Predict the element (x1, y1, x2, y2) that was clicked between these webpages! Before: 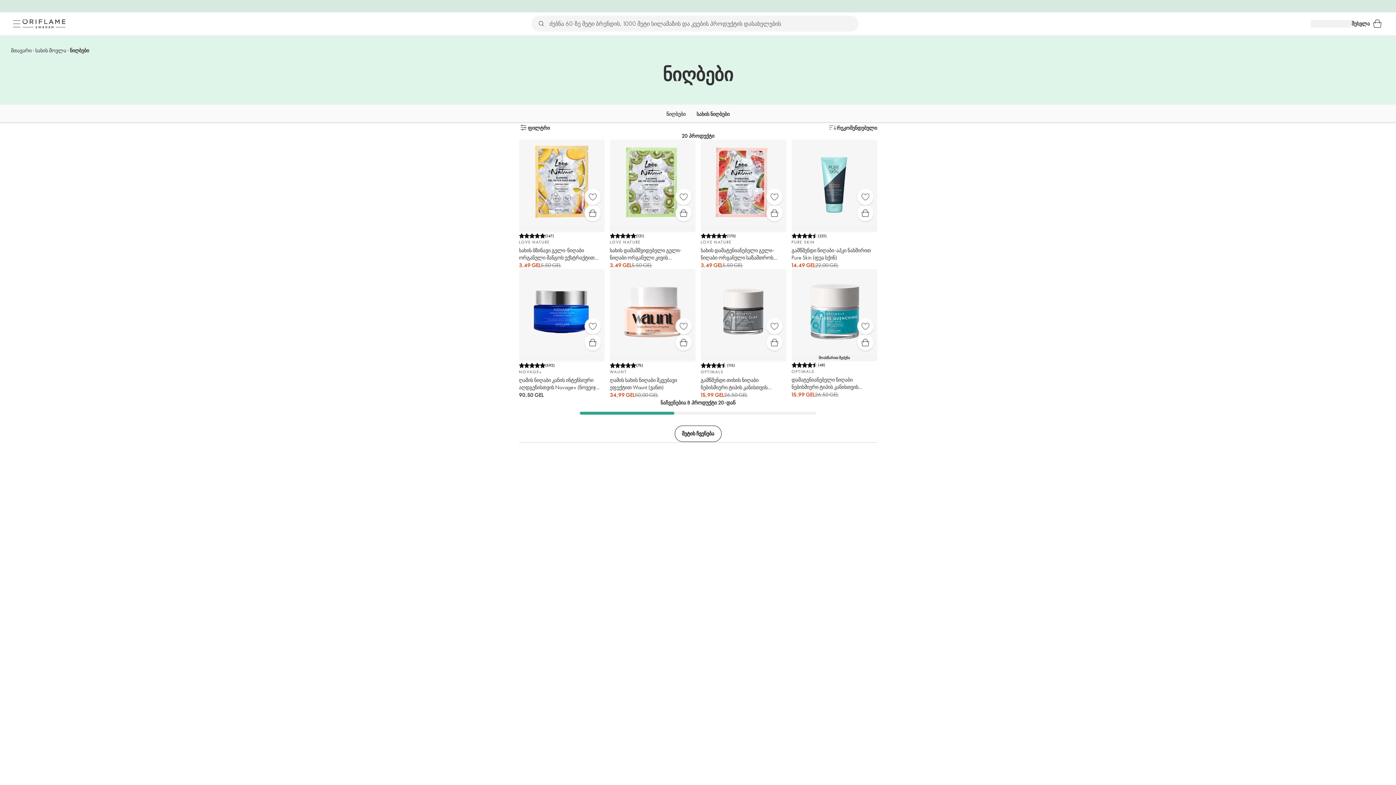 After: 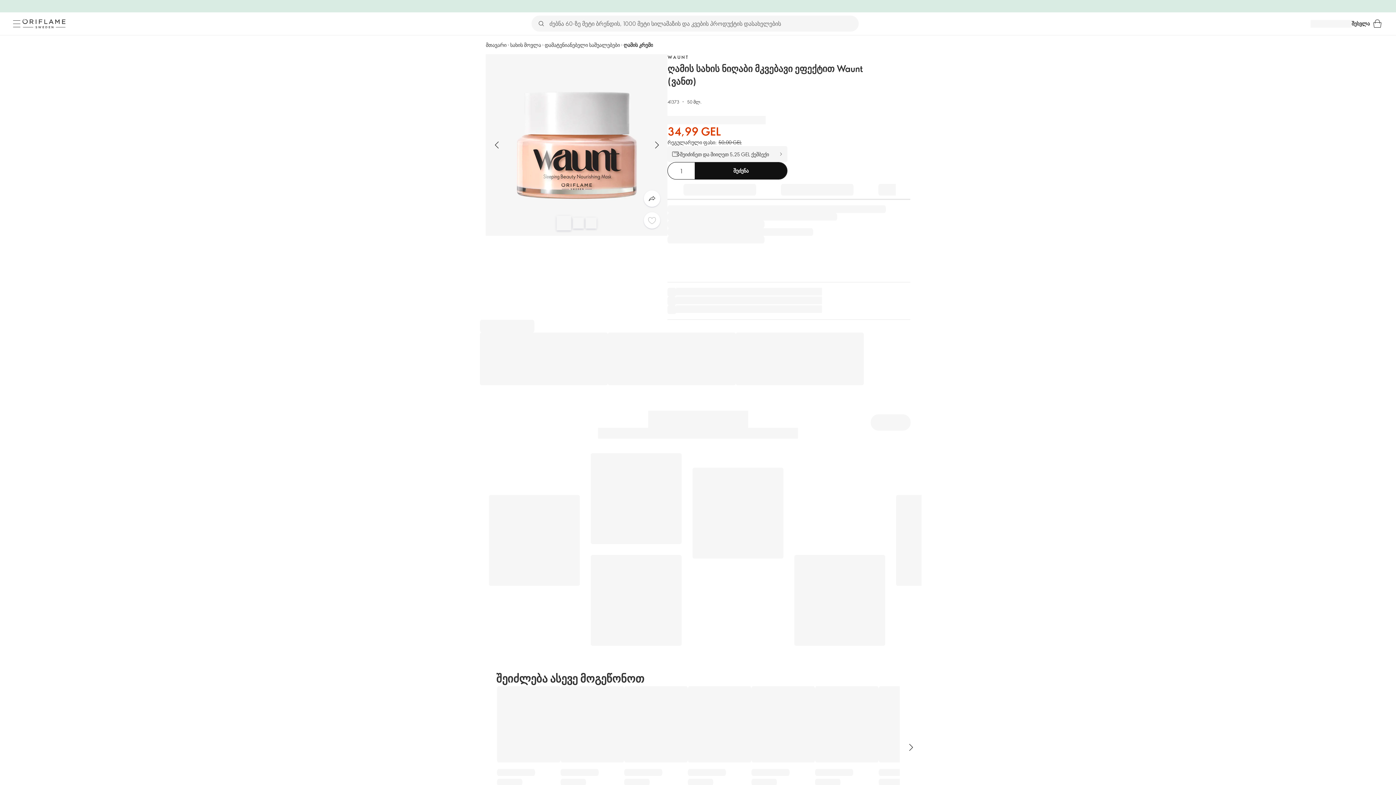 Action: label: (75)
WAUNT

ღამის სახის ნიღაბი მკვებავი ეფექტით Waunt (ვანთ)

34,99 GEL

50,00 GEL bbox: (610, 269, 695, 398)